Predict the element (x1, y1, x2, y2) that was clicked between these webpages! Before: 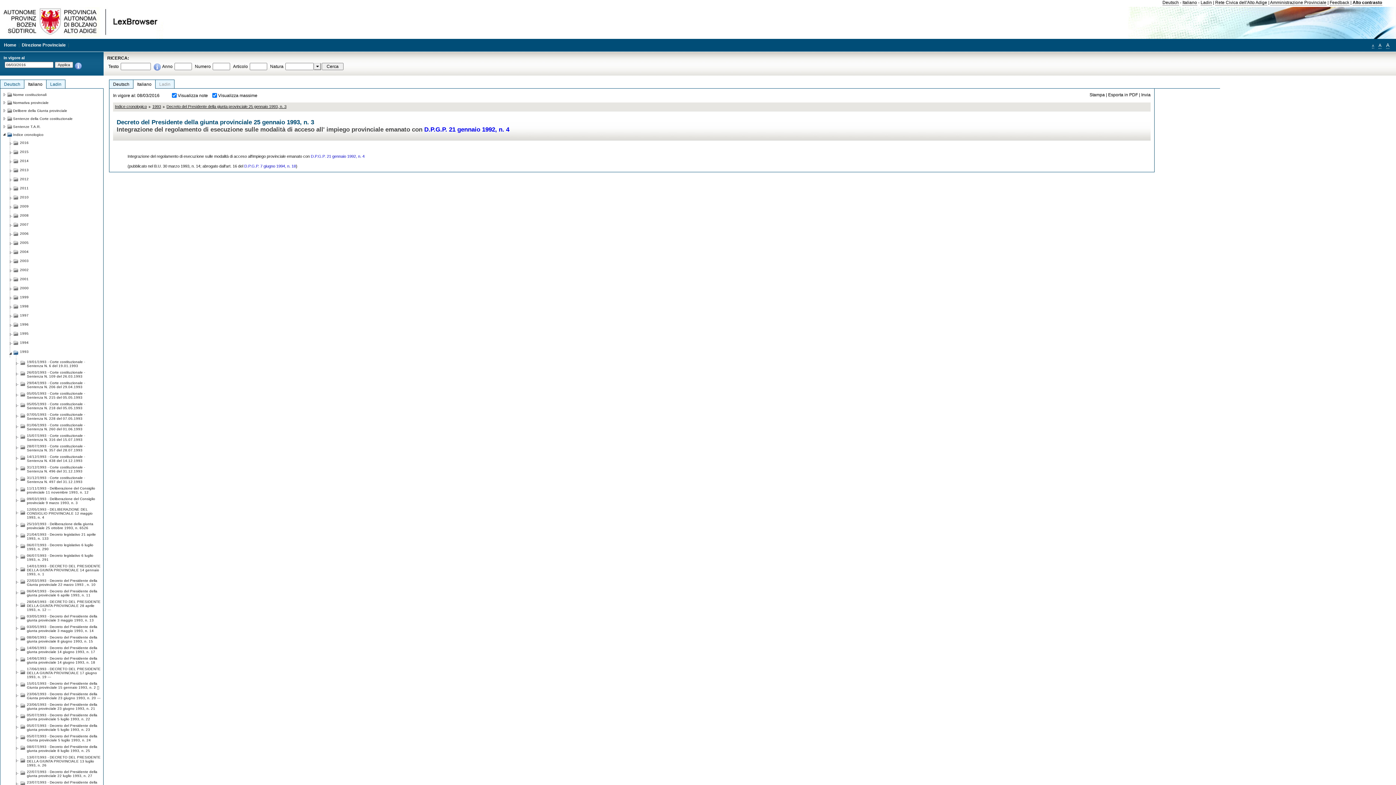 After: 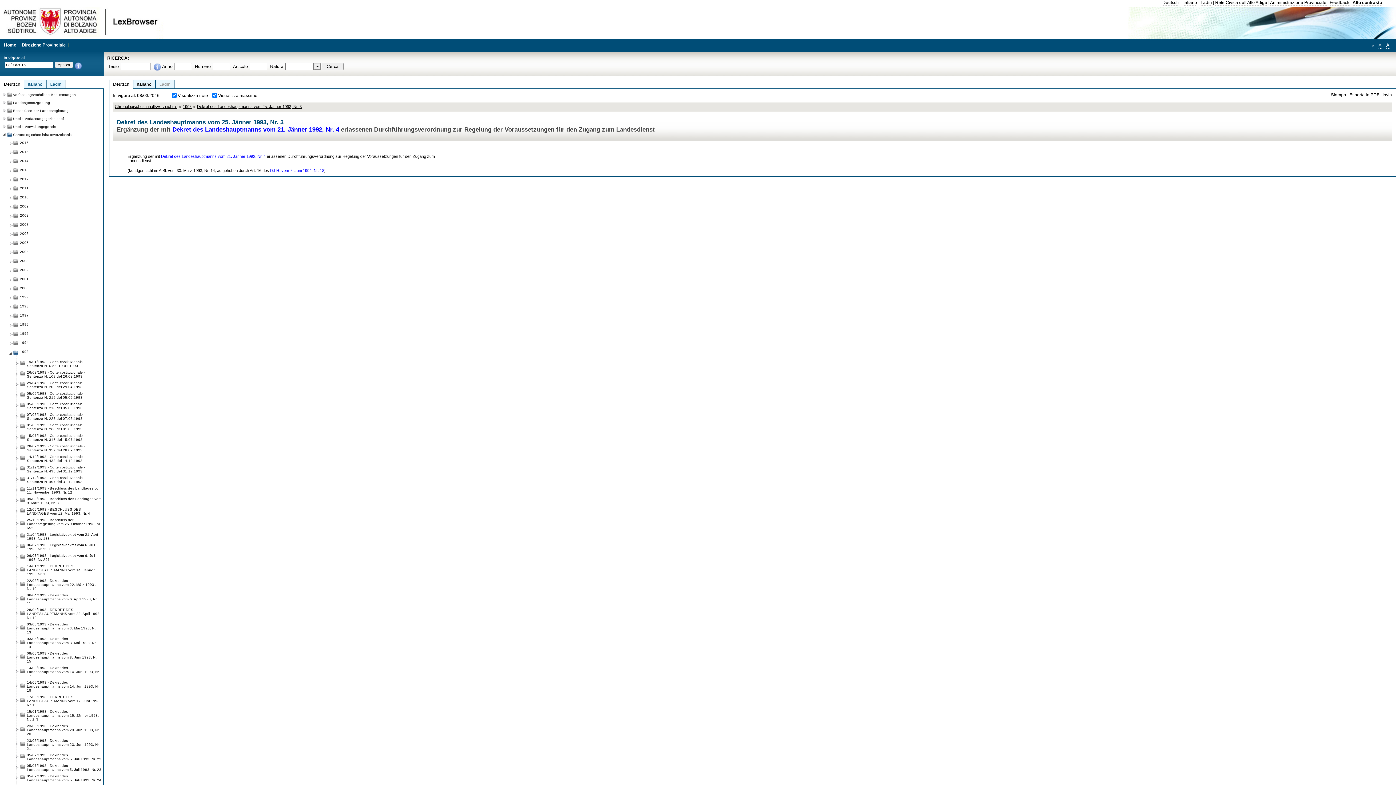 Action: bbox: (0, 79, 24, 88) label: Deutsch